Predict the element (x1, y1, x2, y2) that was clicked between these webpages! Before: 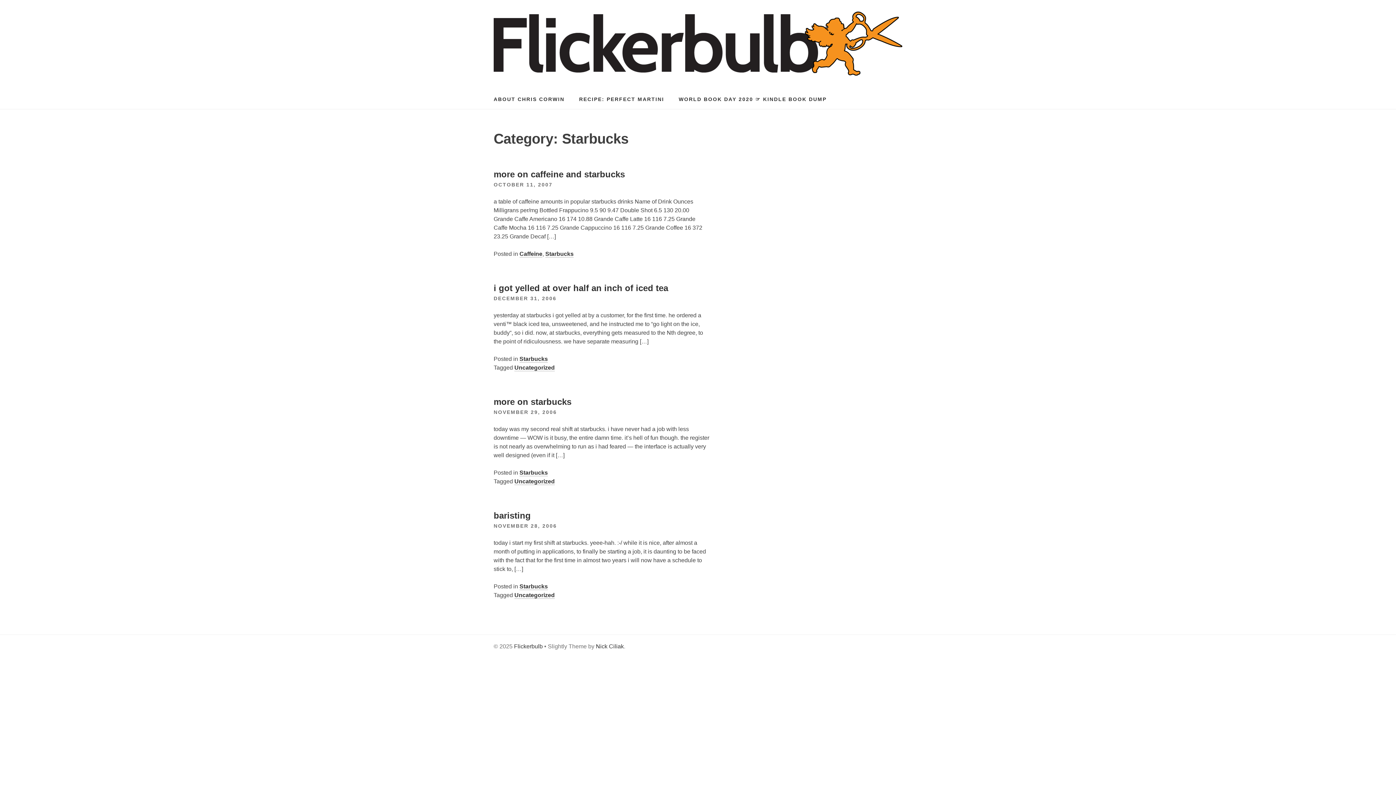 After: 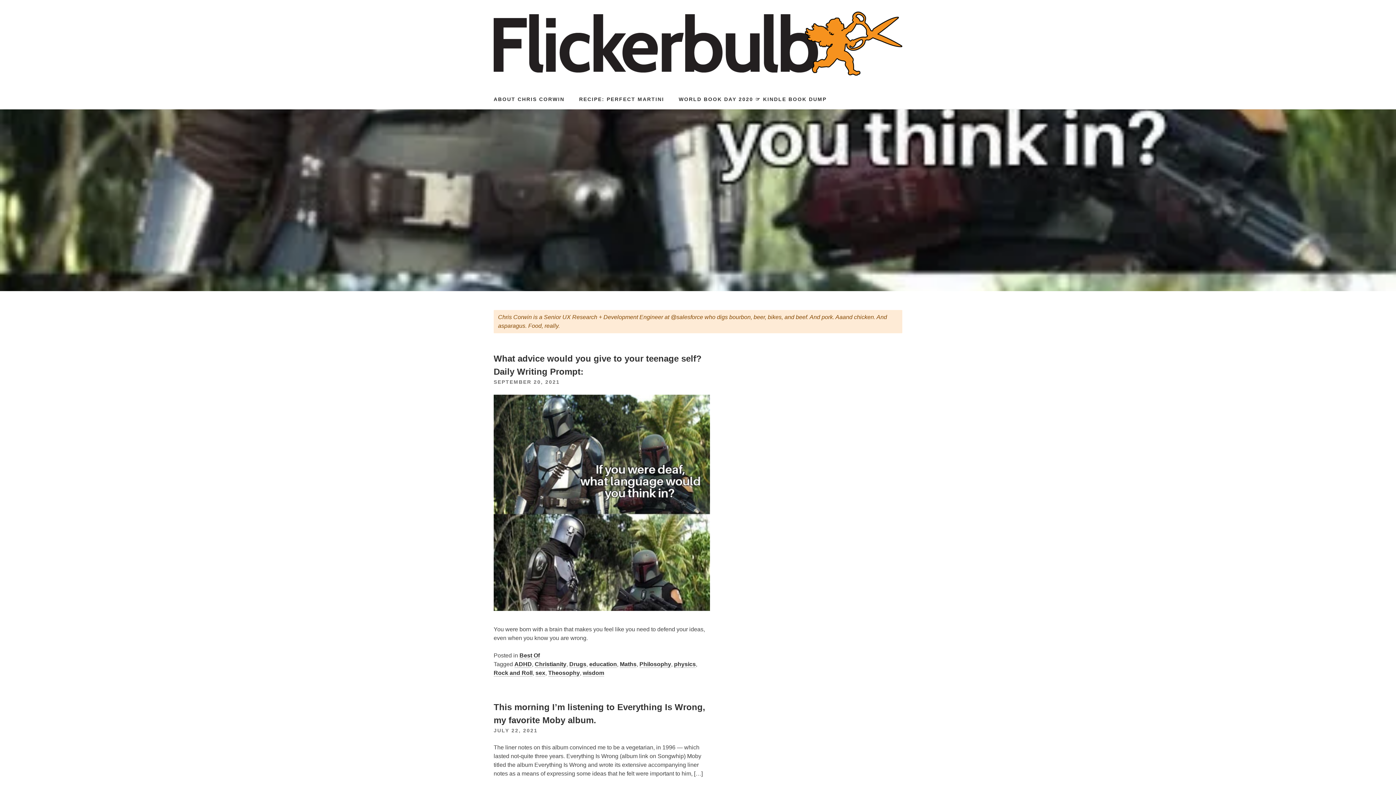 Action: bbox: (493, 70, 902, 76)